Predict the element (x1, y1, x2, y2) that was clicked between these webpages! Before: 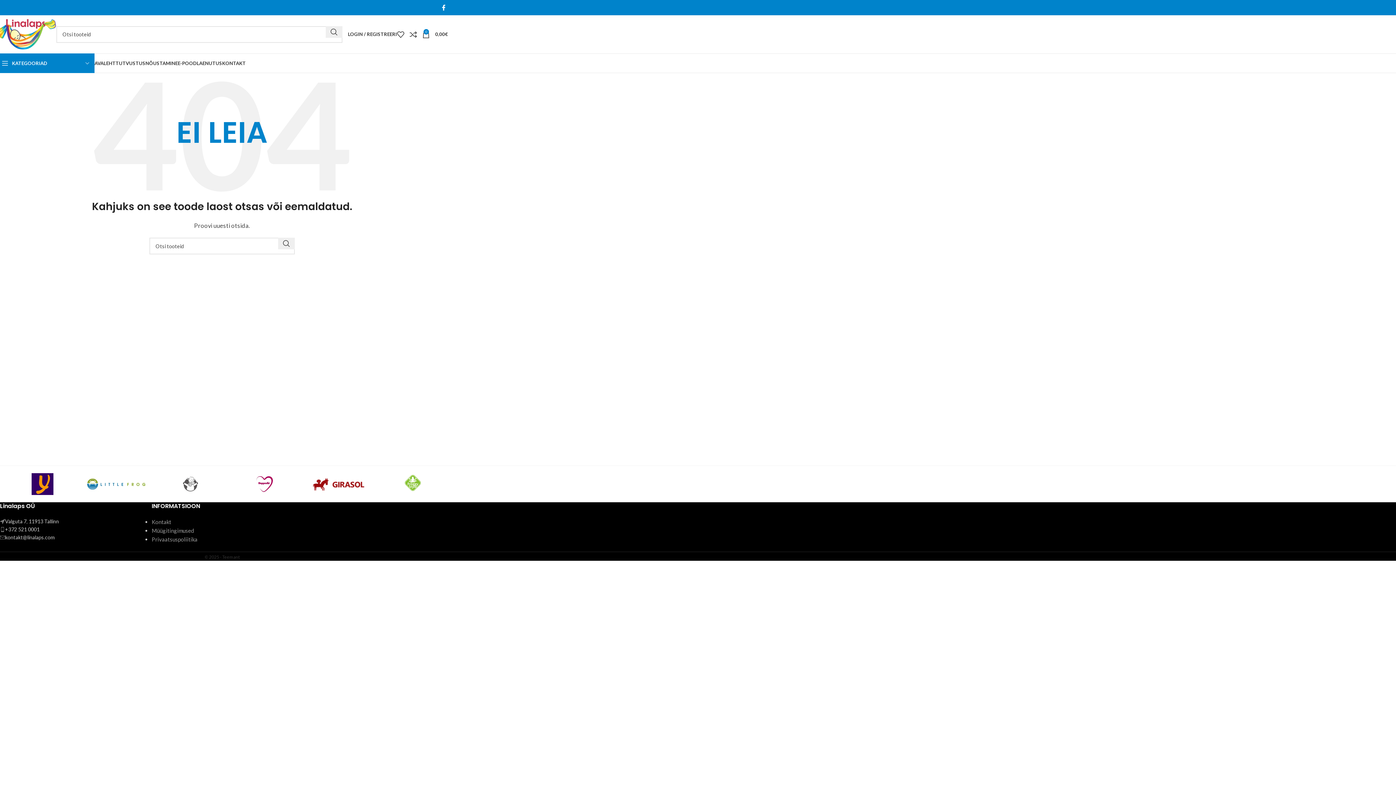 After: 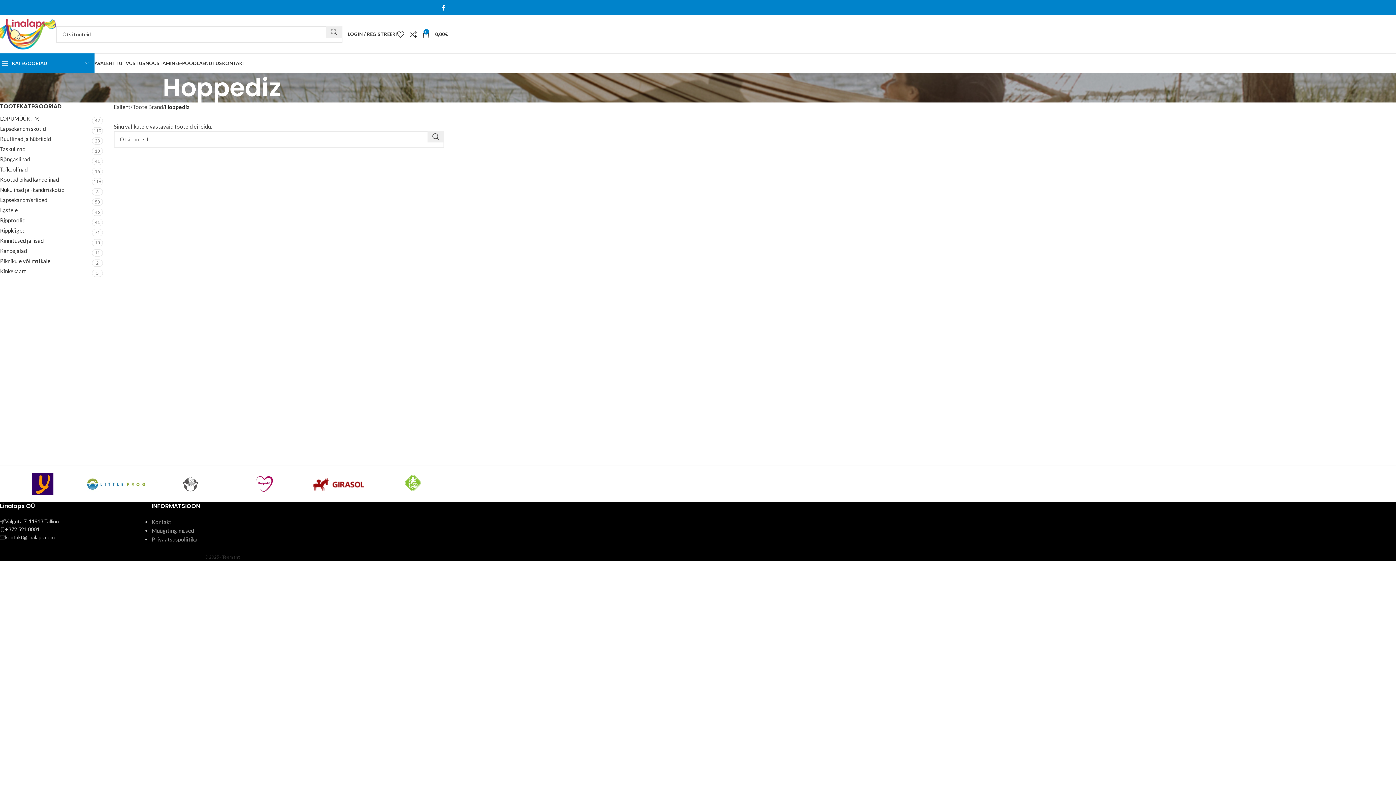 Action: bbox: (227, 466, 301, 502)